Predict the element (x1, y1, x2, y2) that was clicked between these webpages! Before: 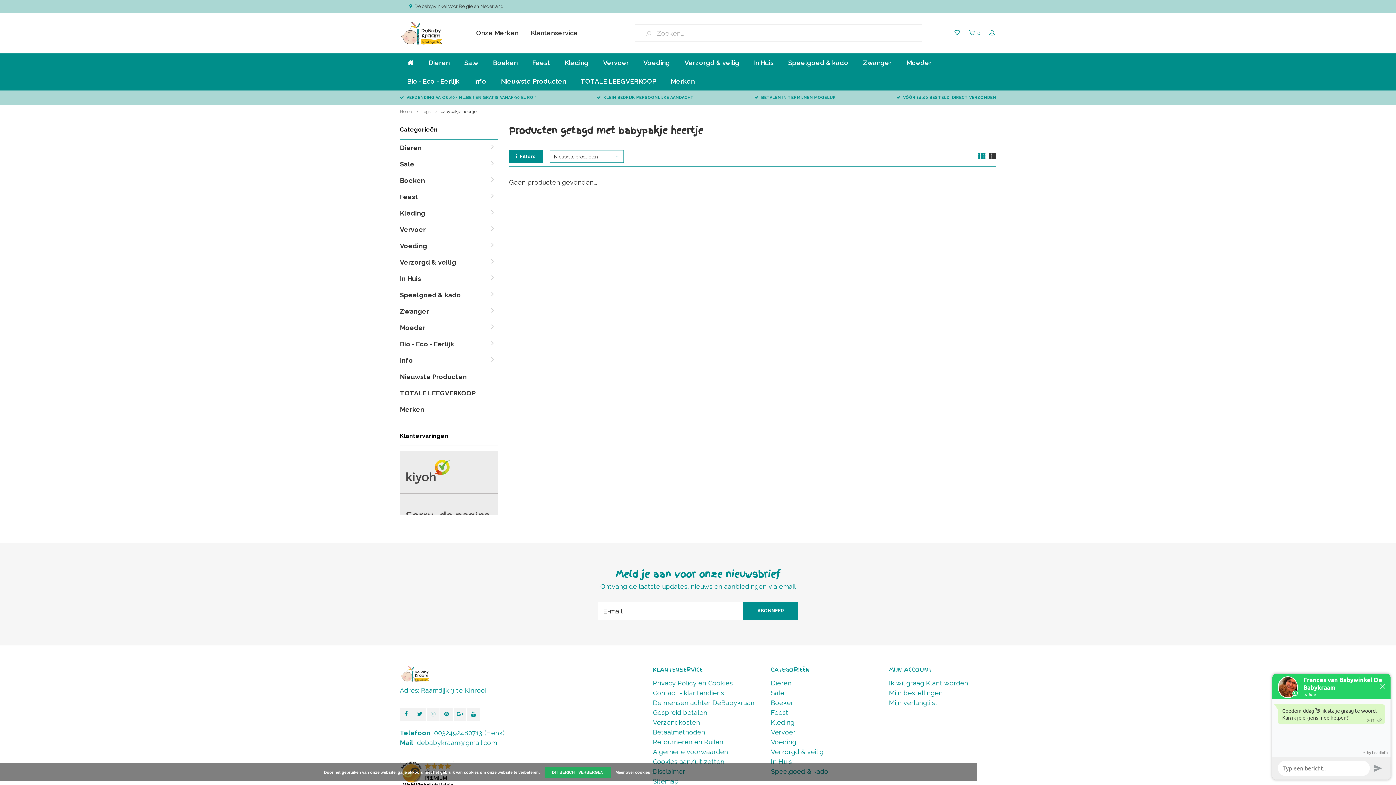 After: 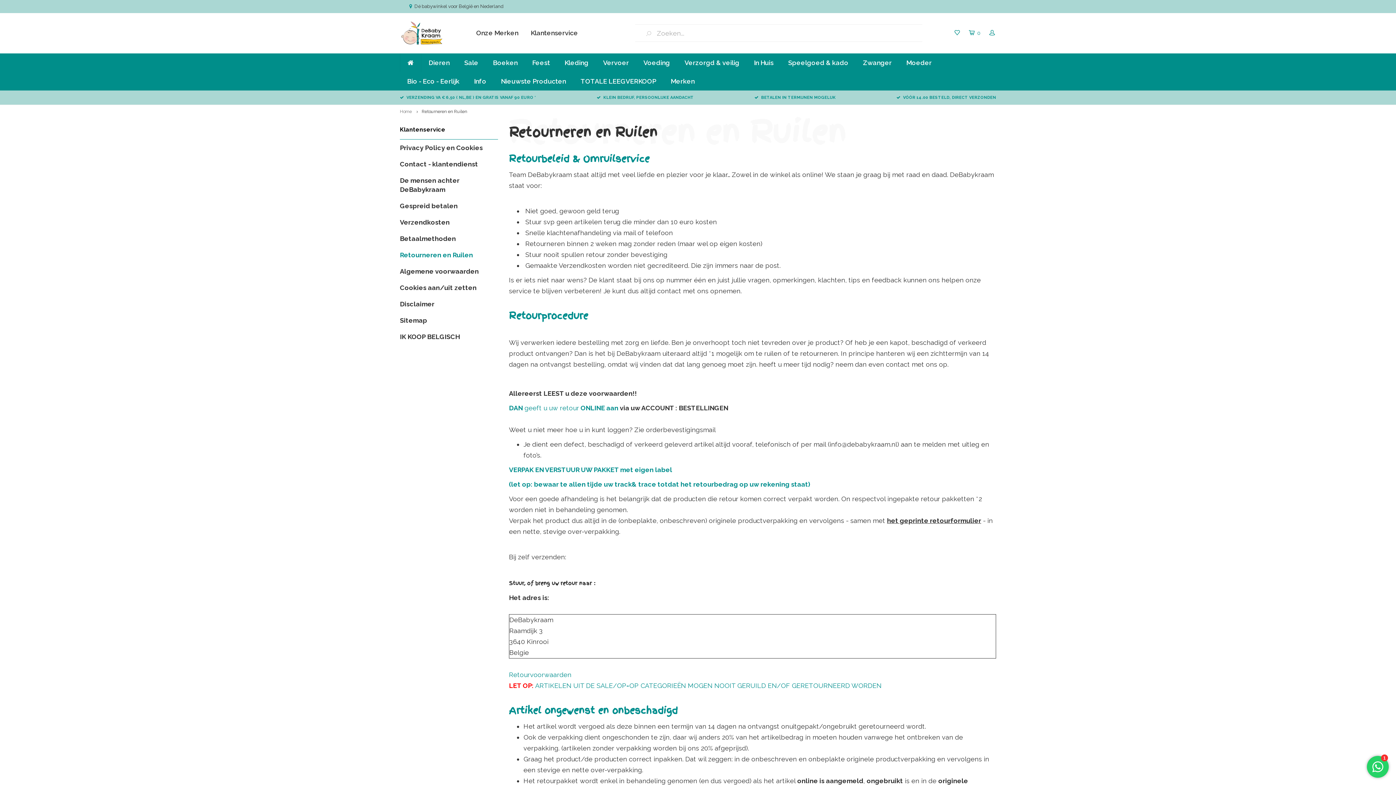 Action: label: Retourneren en Ruilen bbox: (653, 738, 723, 746)